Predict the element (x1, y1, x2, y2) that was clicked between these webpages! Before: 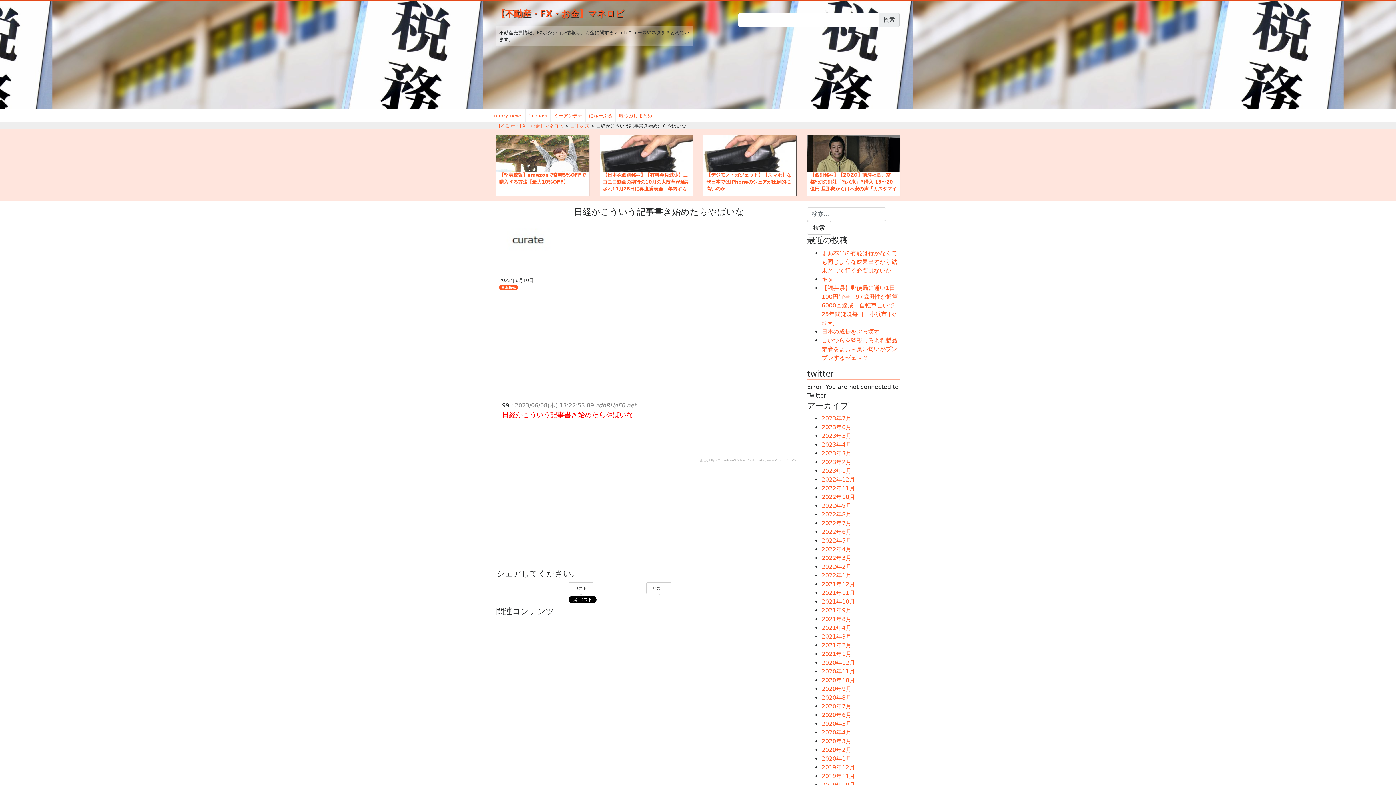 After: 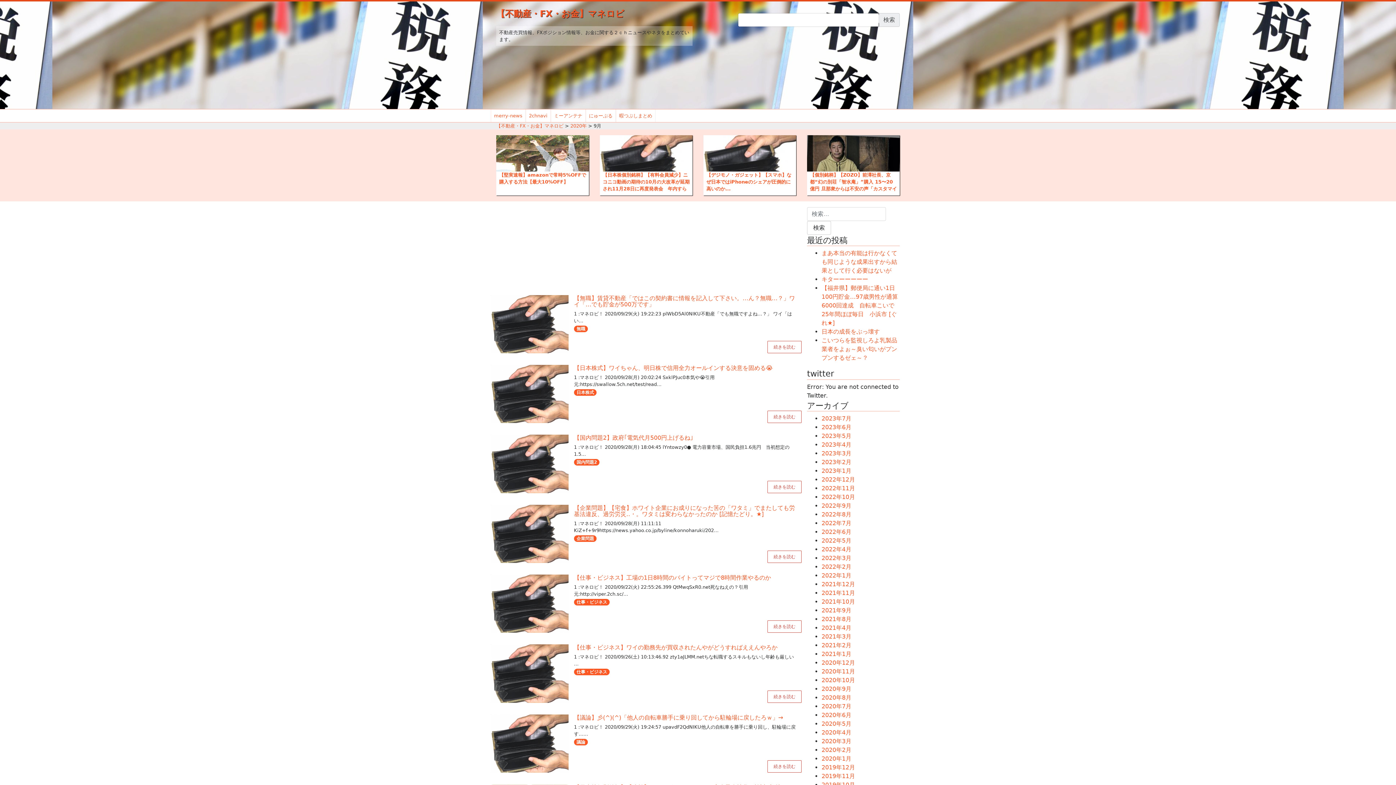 Action: bbox: (821, 685, 851, 692) label: 2020年9月